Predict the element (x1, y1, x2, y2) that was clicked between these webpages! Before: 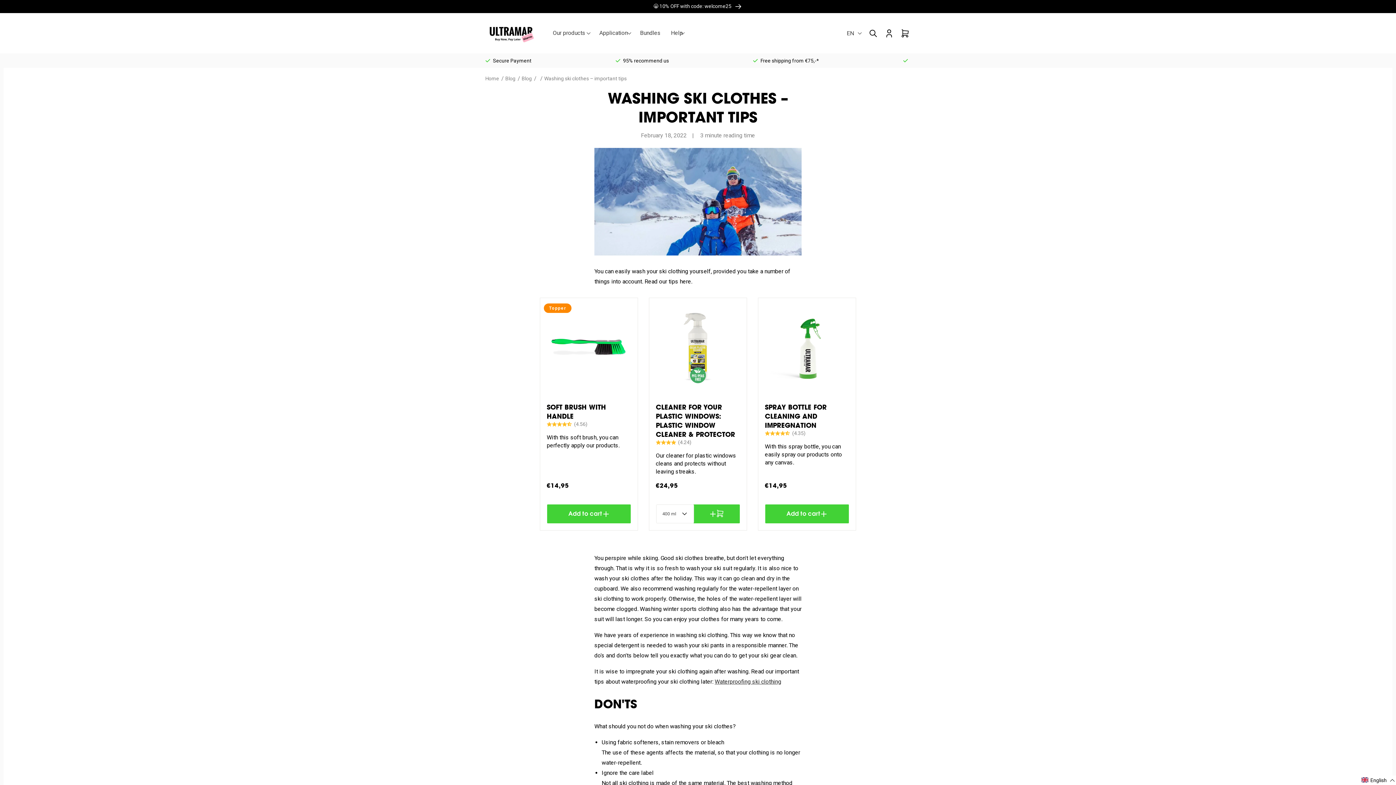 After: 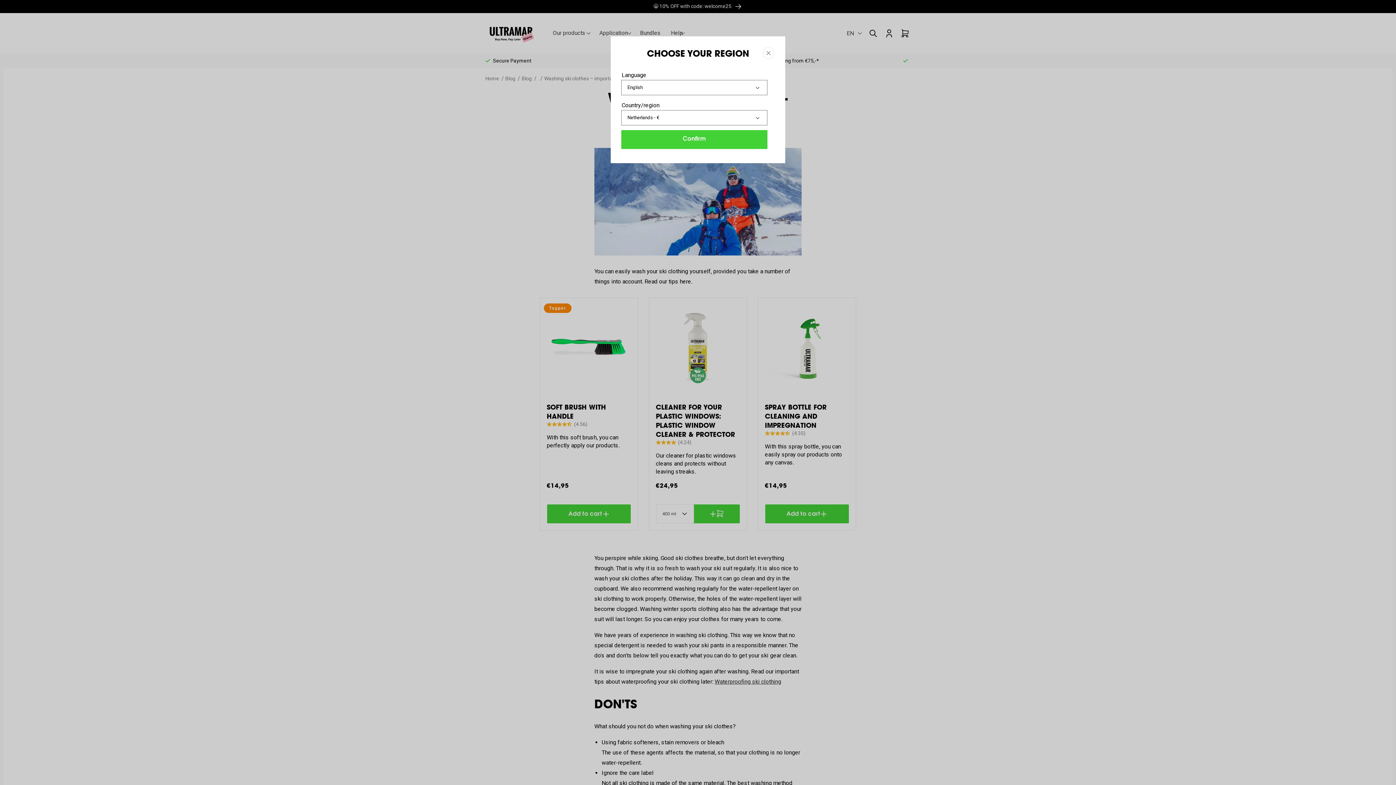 Action: label: EN bbox: (841, 25, 867, 41)